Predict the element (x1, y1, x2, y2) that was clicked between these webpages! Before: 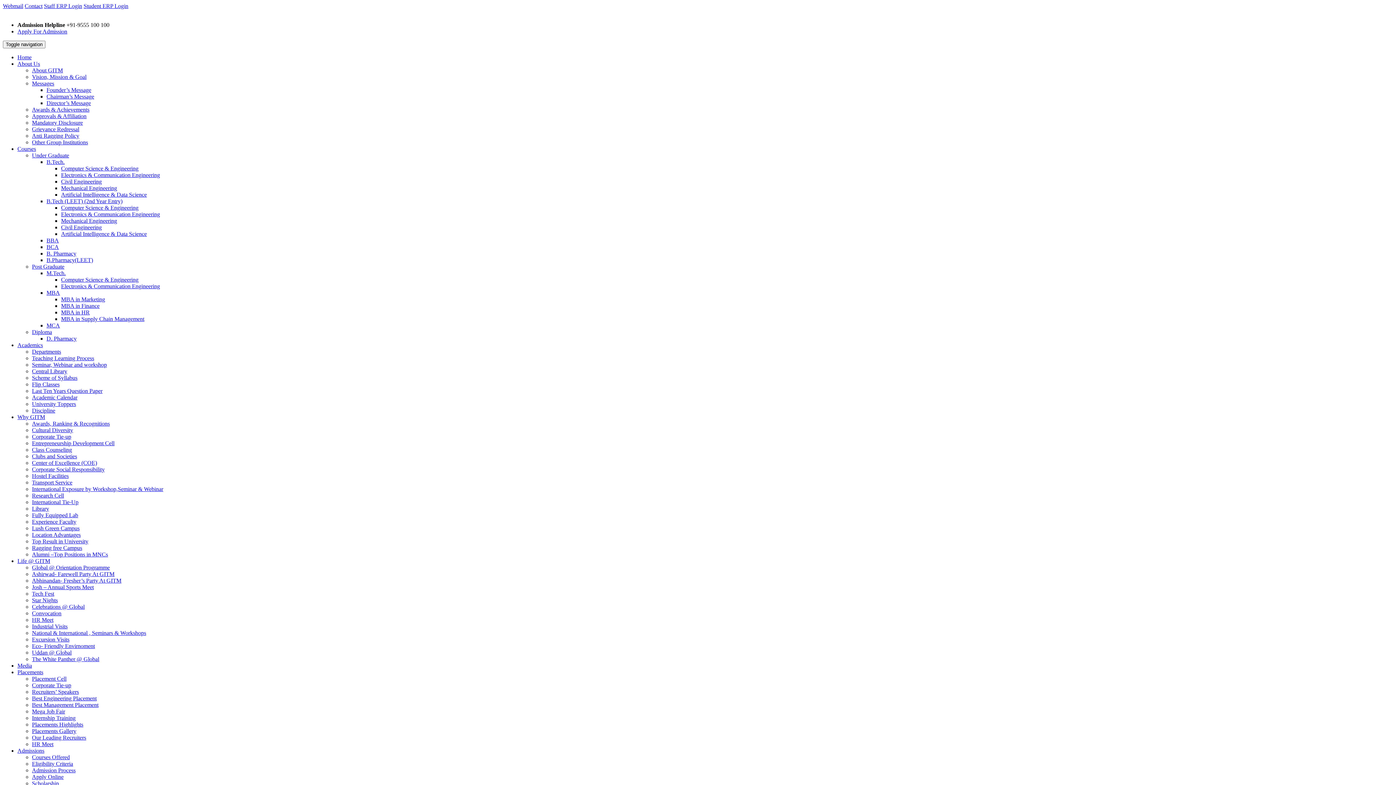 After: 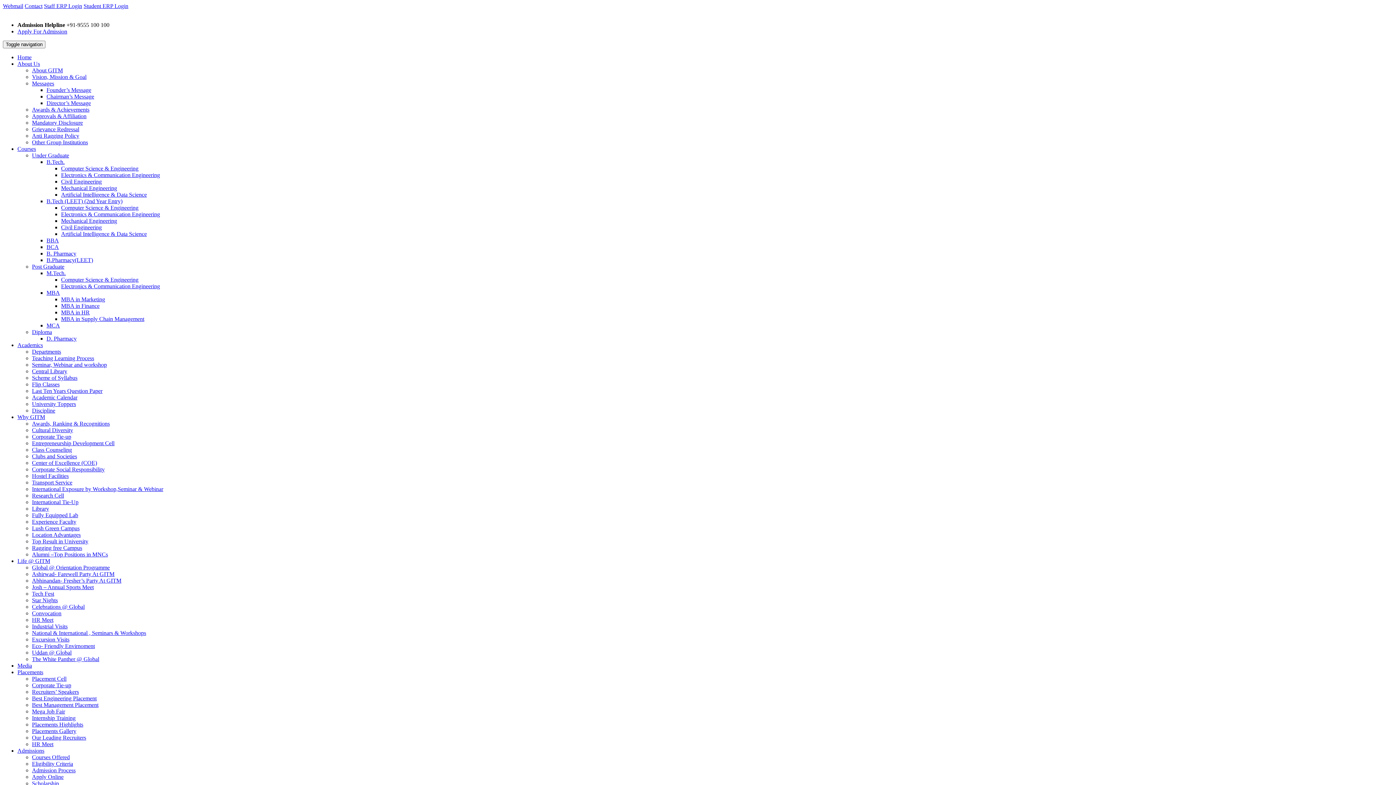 Action: bbox: (32, 597, 57, 603) label: Star Nights